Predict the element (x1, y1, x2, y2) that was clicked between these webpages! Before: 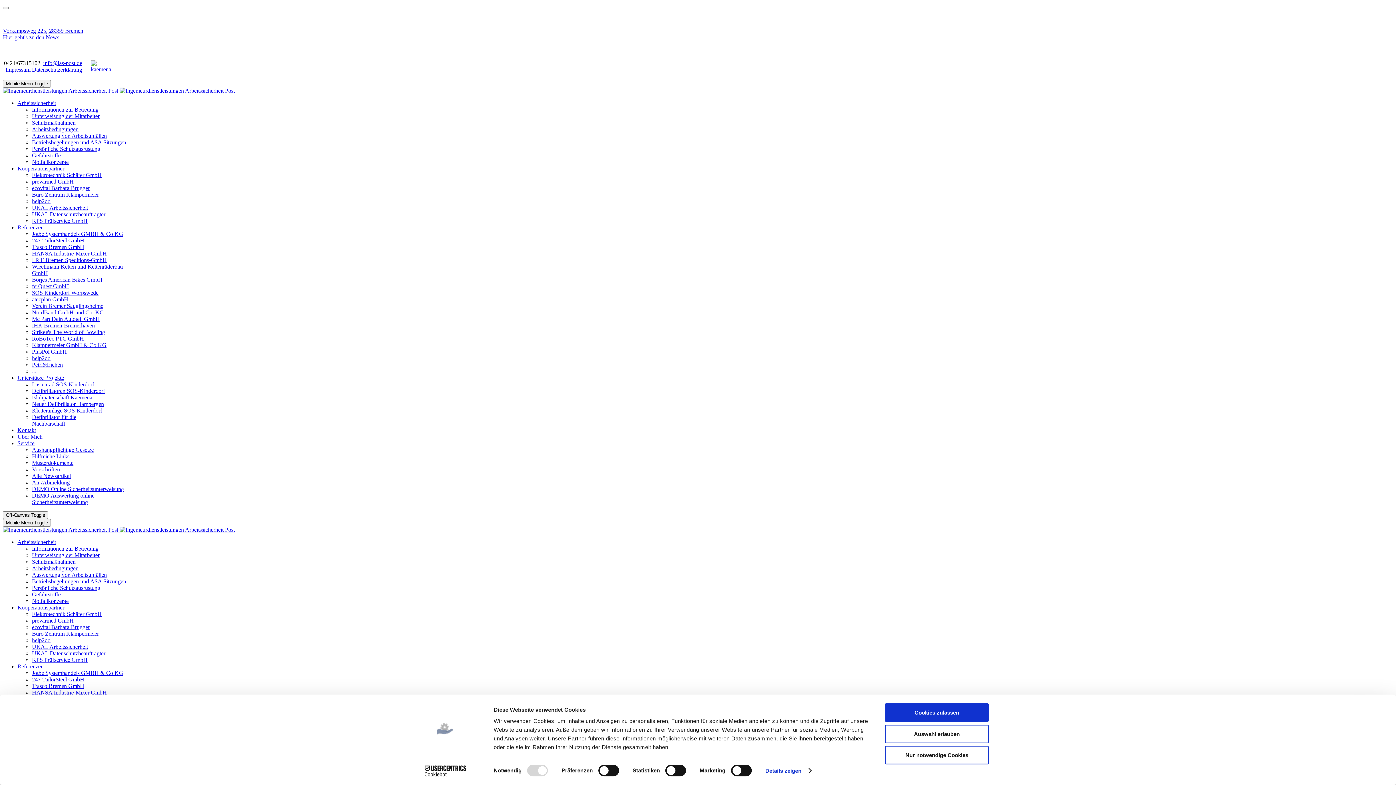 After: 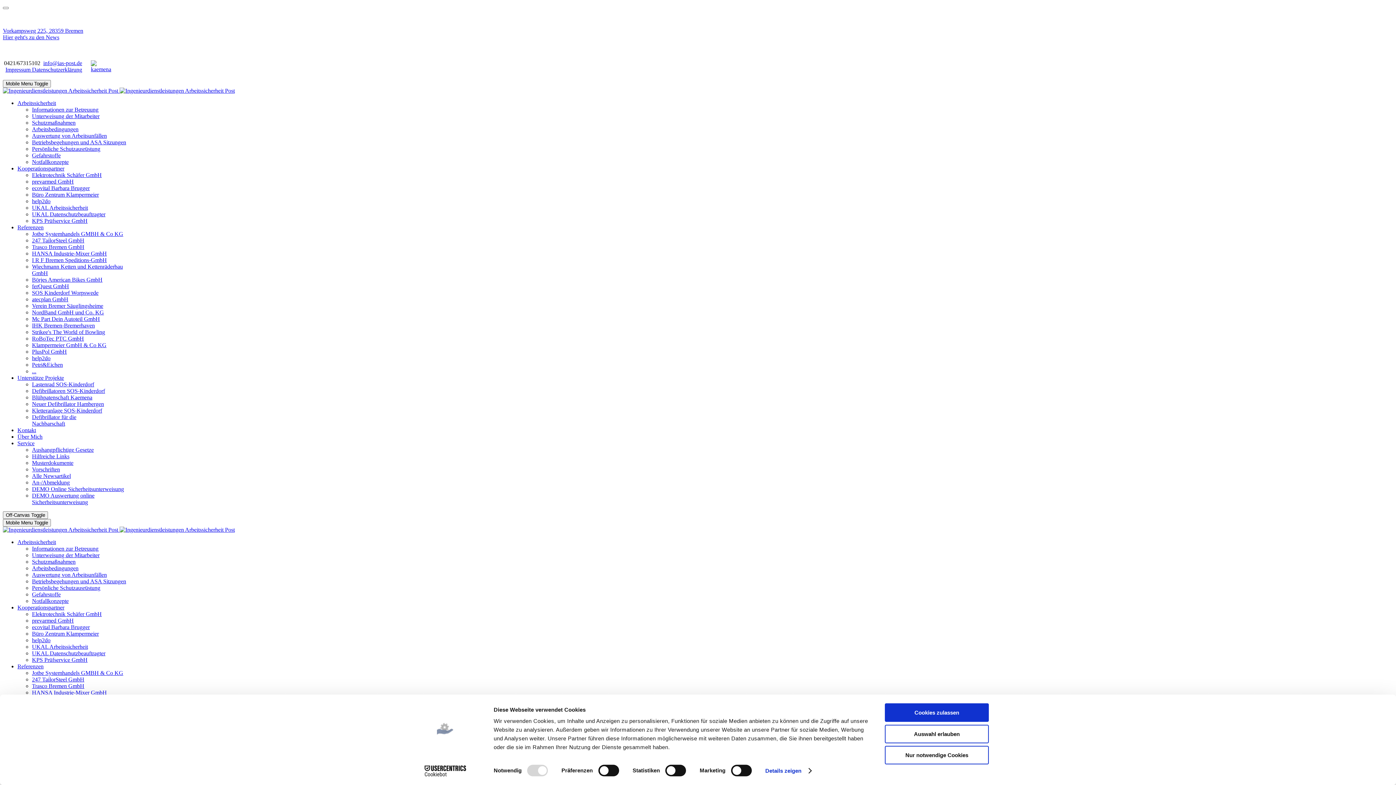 Action: label: Defibrillatoren SOS-Kinderdorf bbox: (32, 388, 105, 394)